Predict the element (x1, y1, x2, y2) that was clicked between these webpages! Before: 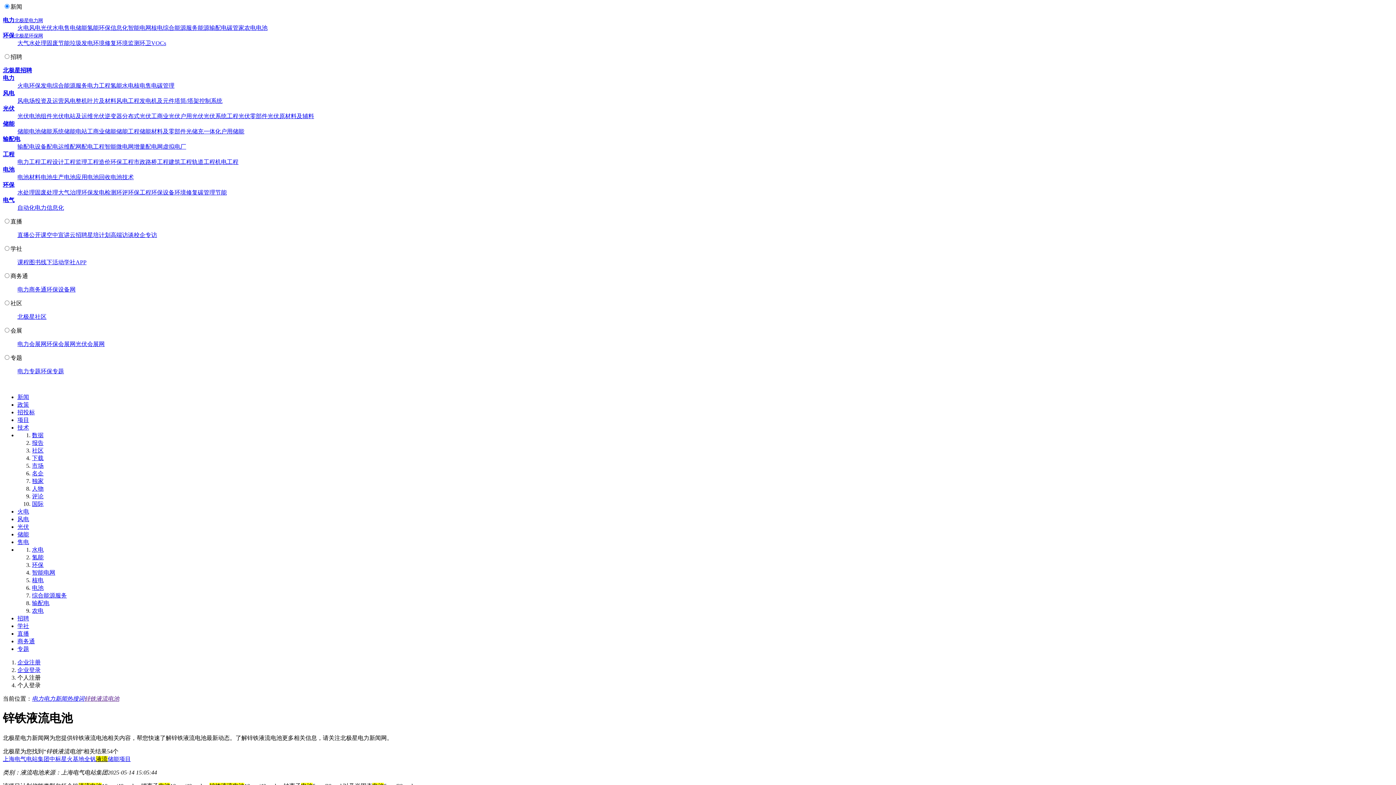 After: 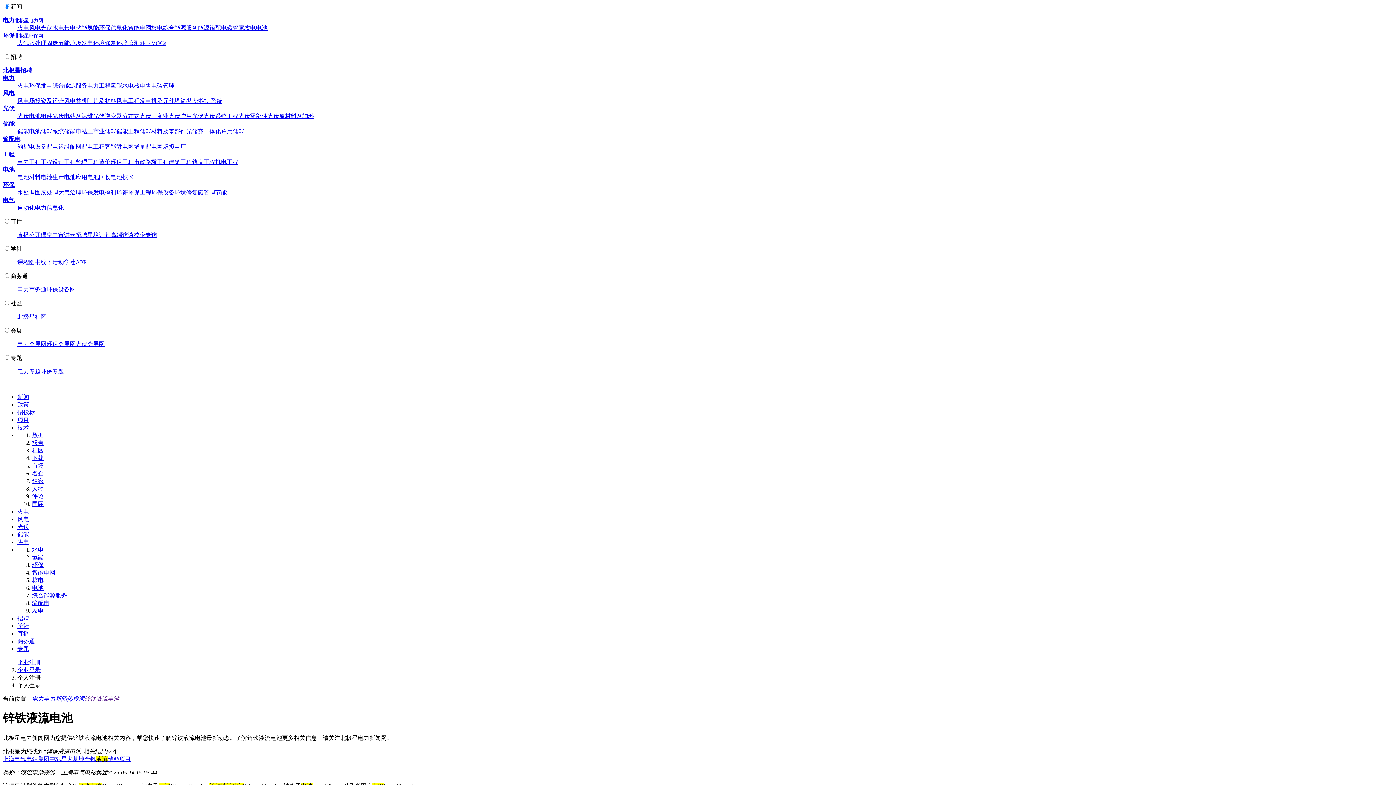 Action: bbox: (32, 608, 43, 614) label: 农电